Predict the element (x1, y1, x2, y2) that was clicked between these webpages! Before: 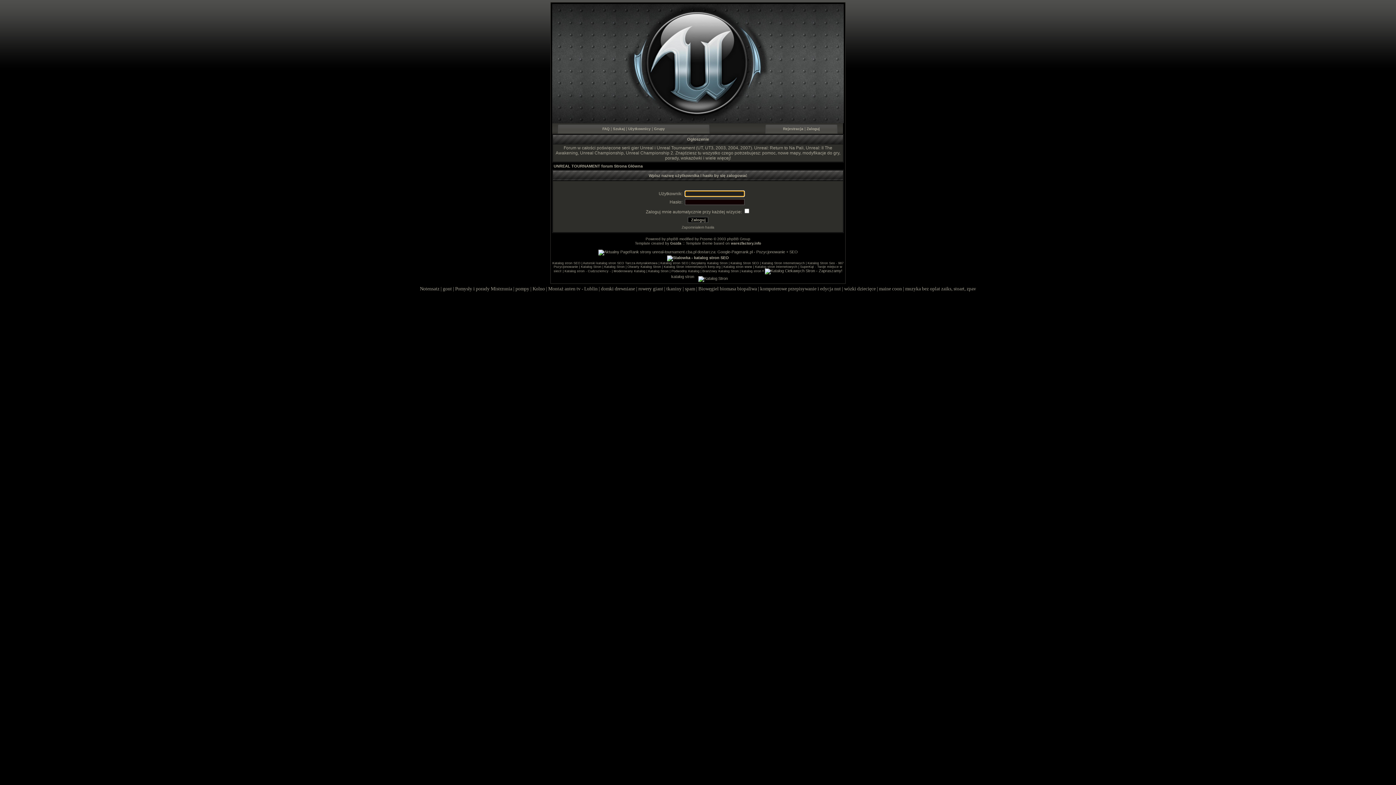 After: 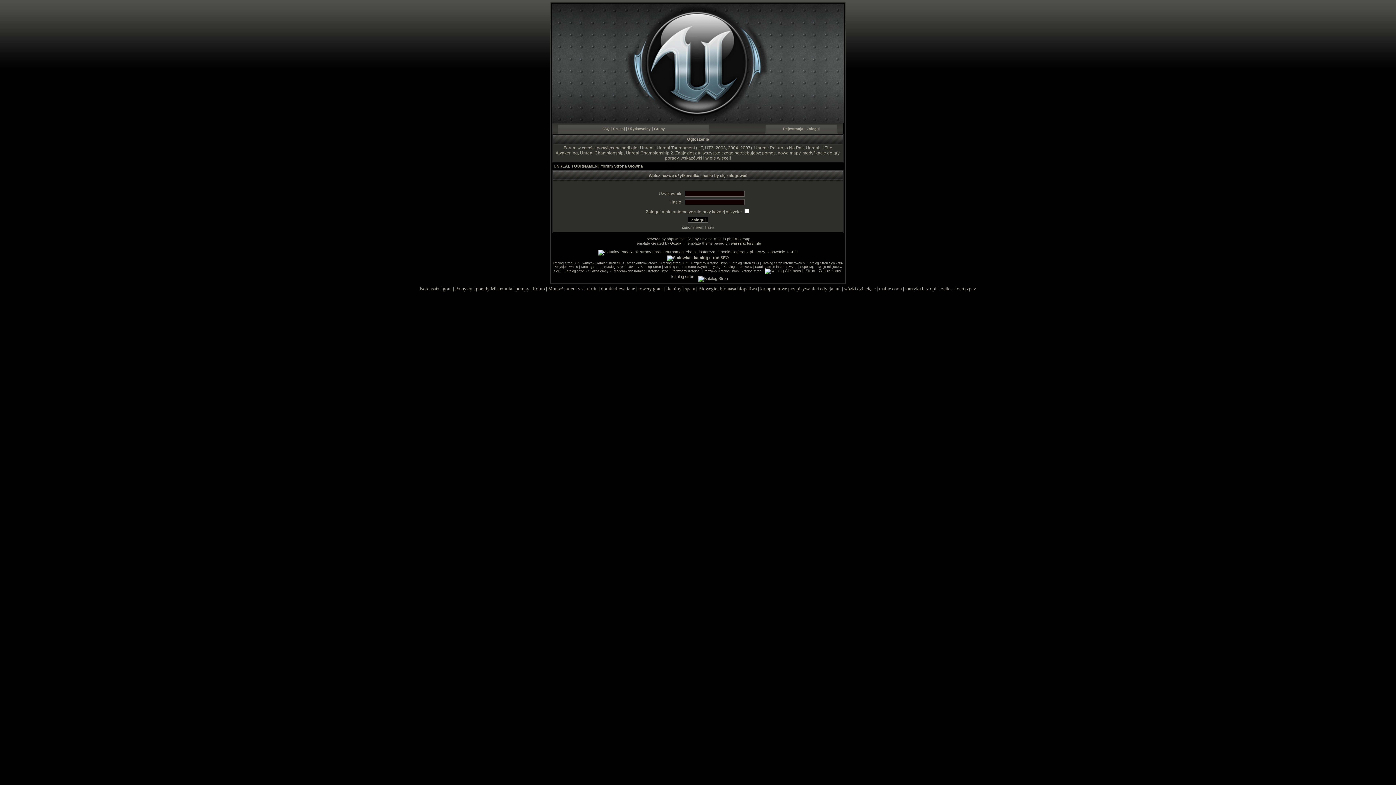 Action: bbox: (755, 265, 798, 268) label: Katalog stron internetowych 